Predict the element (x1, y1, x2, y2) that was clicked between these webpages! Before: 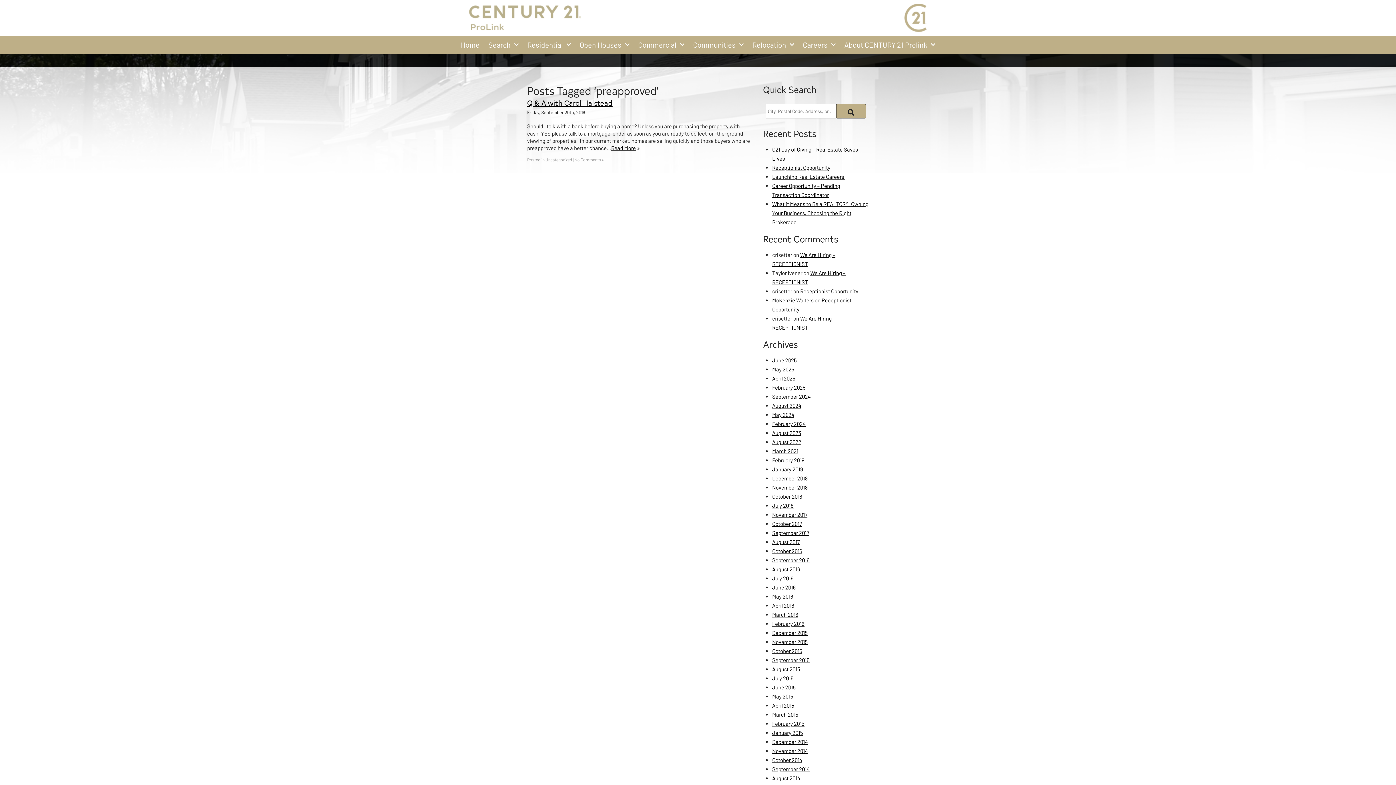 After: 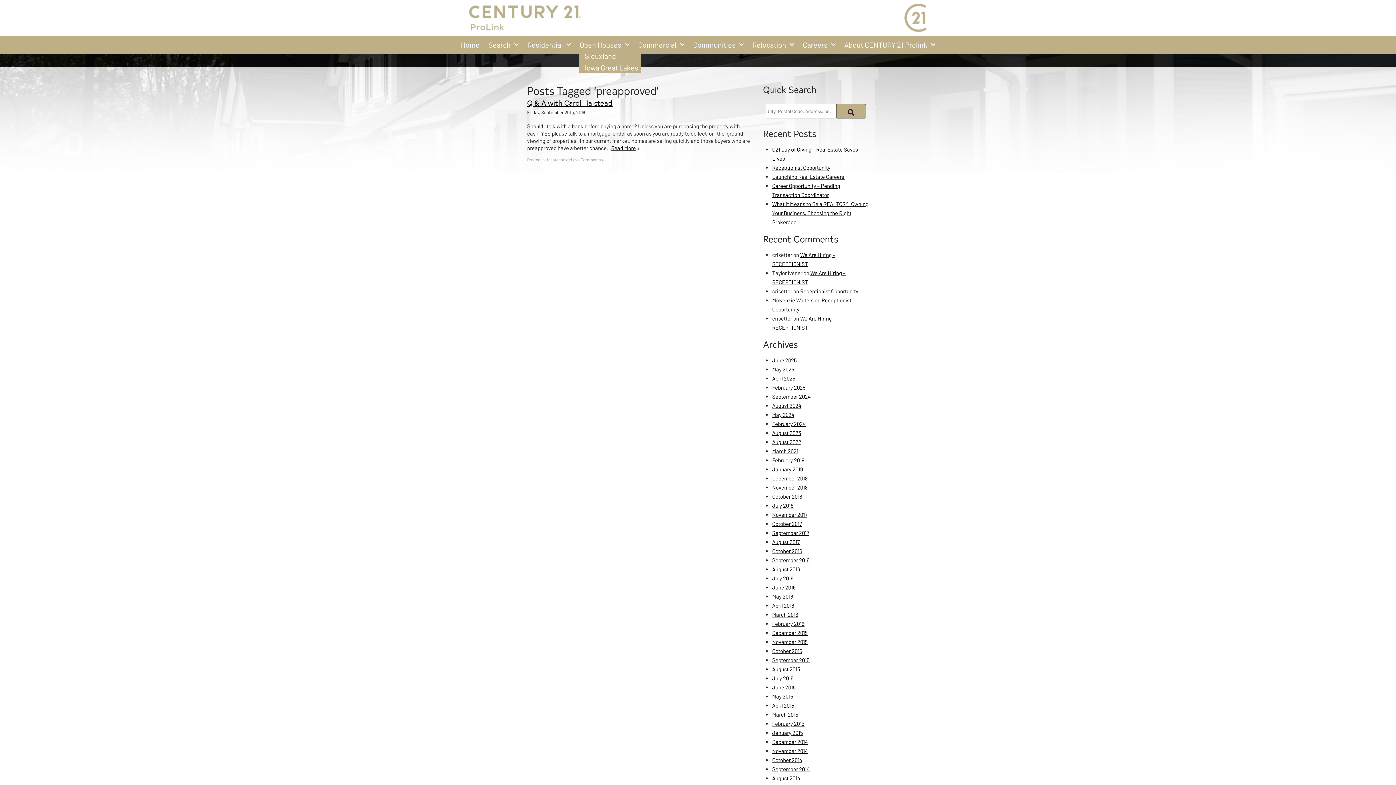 Action: label: Open Houses bbox: (579, 39, 630, 50)